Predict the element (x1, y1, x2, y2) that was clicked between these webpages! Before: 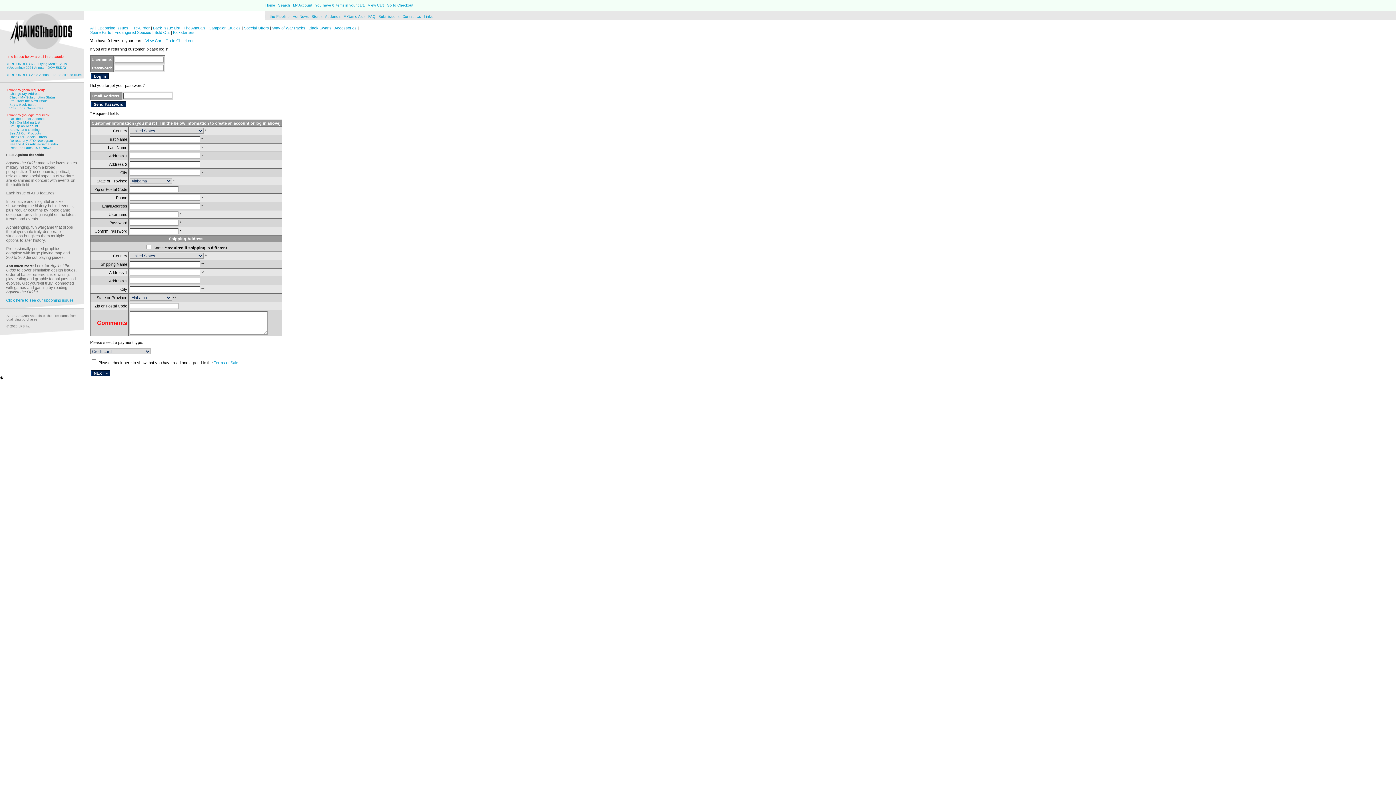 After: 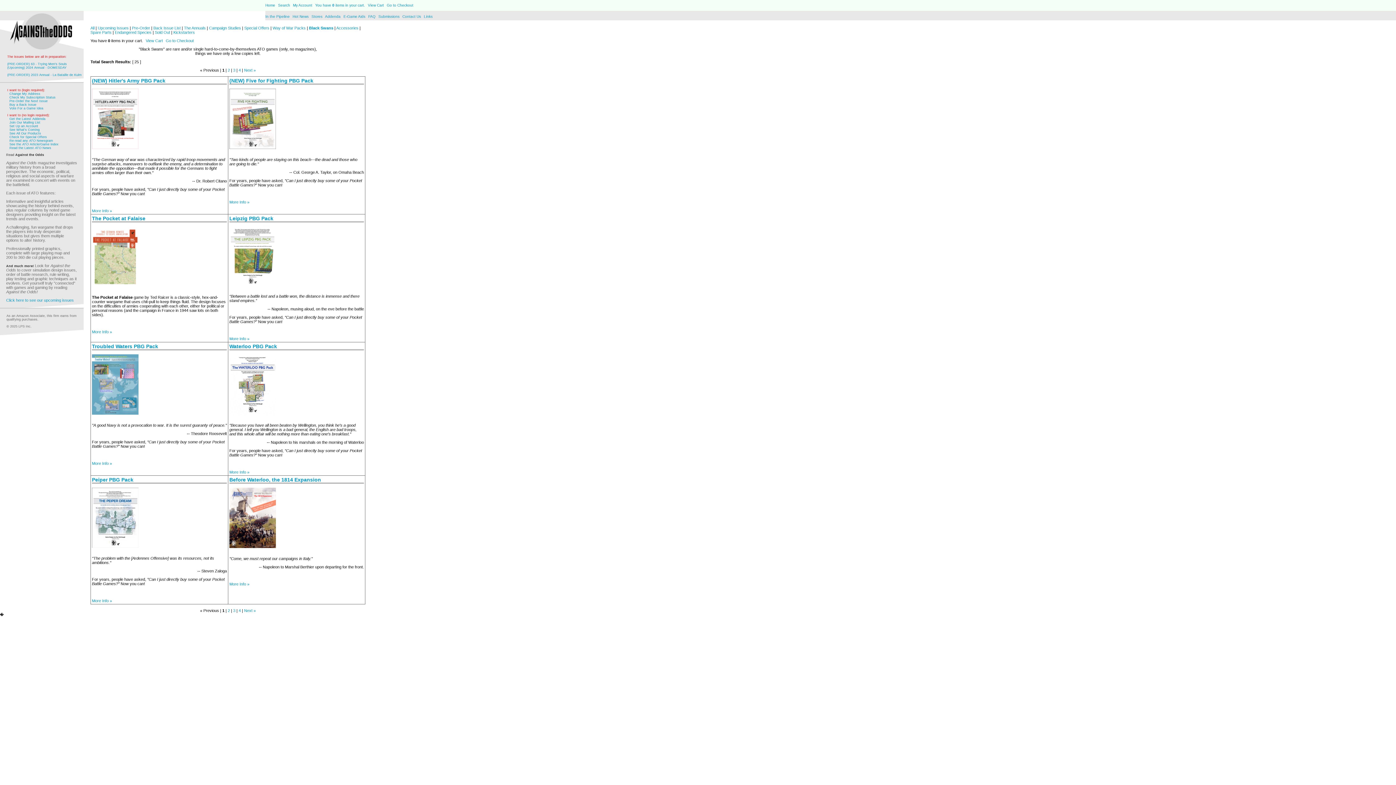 Action: label: Black Swans bbox: (308, 25, 331, 30)